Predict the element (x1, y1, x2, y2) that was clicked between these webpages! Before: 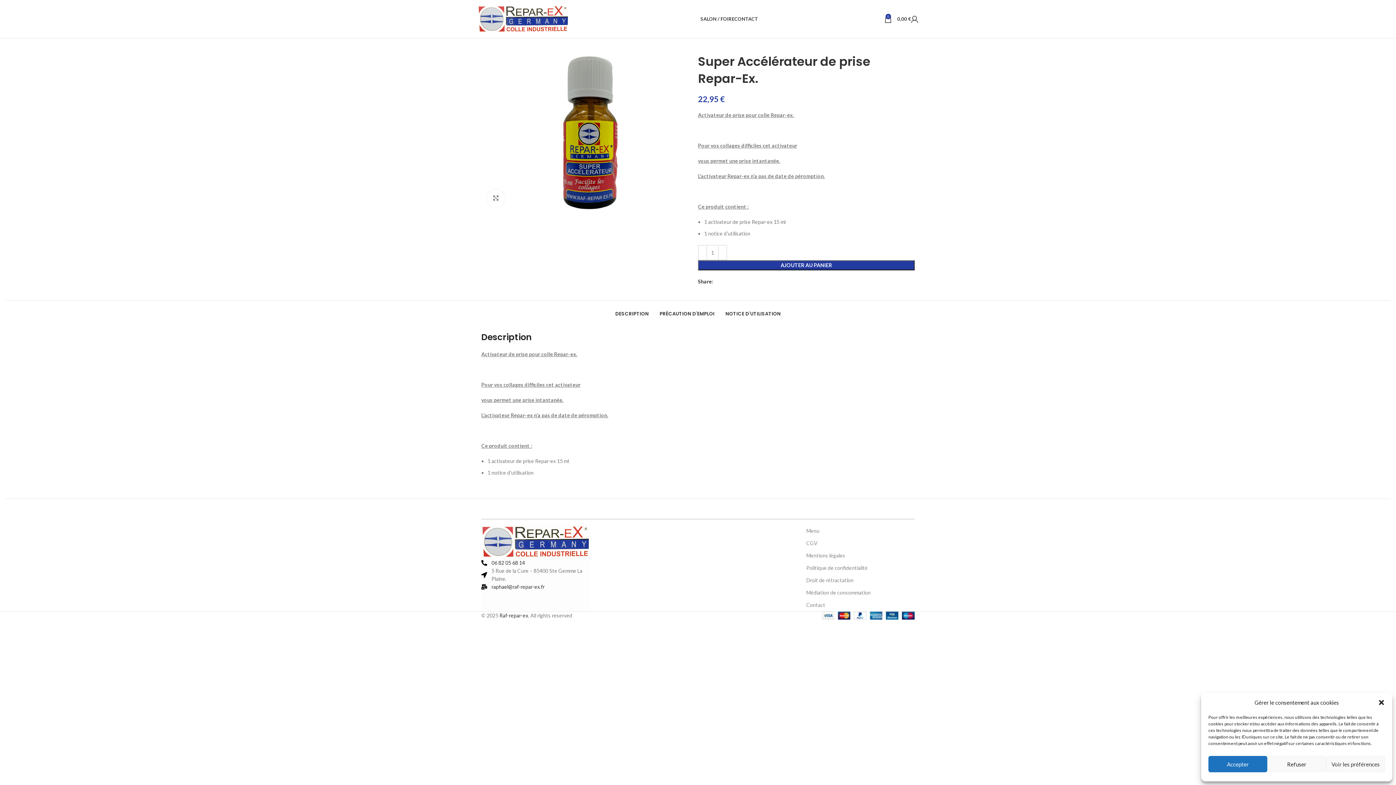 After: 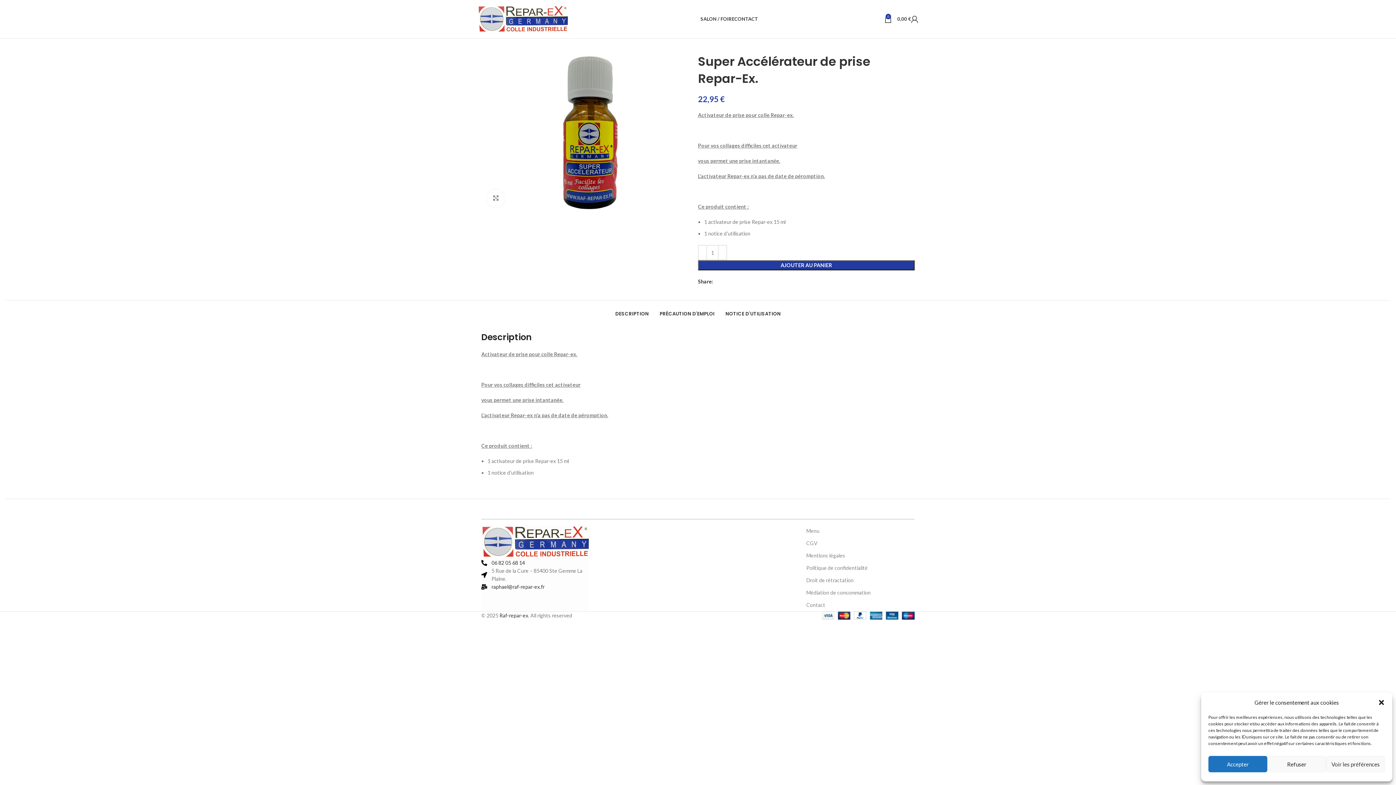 Action: bbox: (724, 279, 728, 284) label: Linkedin social link